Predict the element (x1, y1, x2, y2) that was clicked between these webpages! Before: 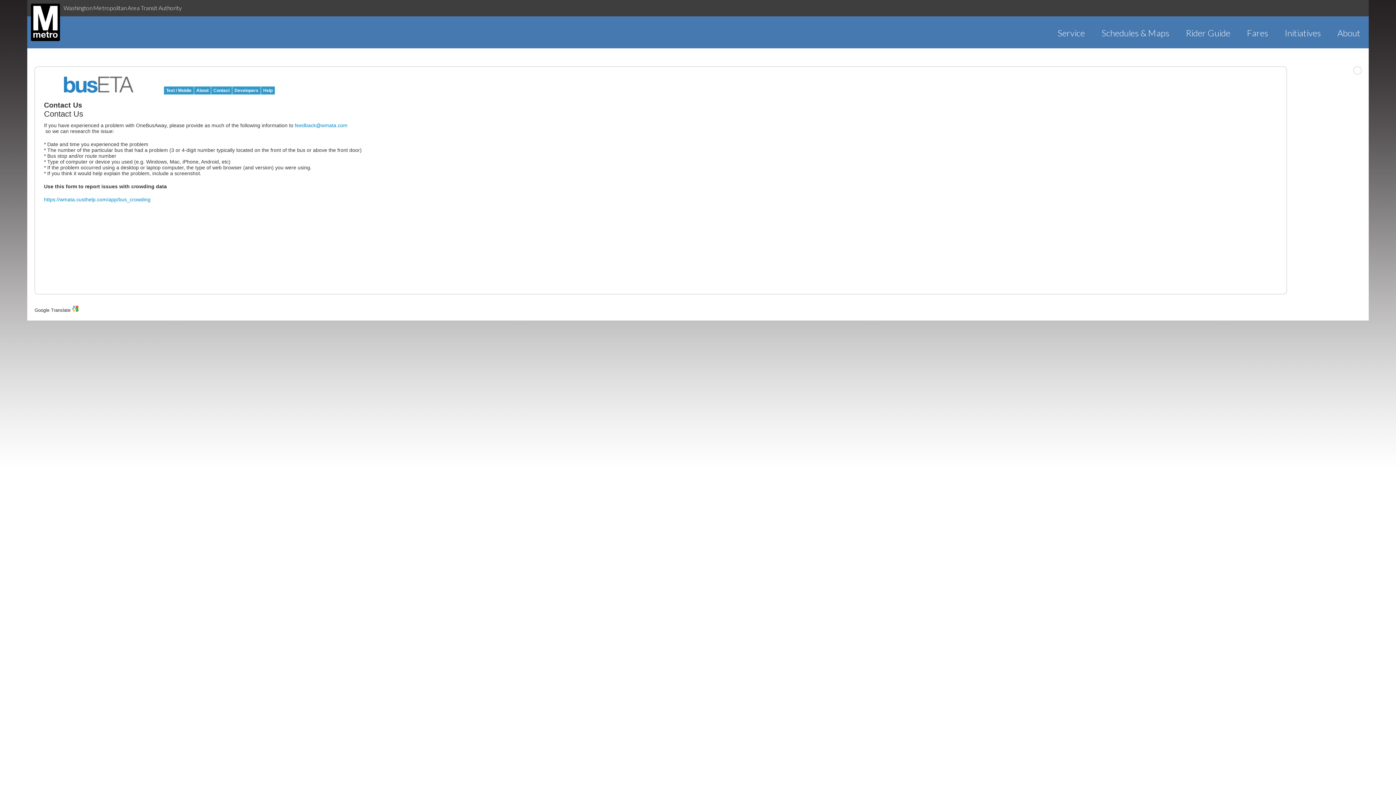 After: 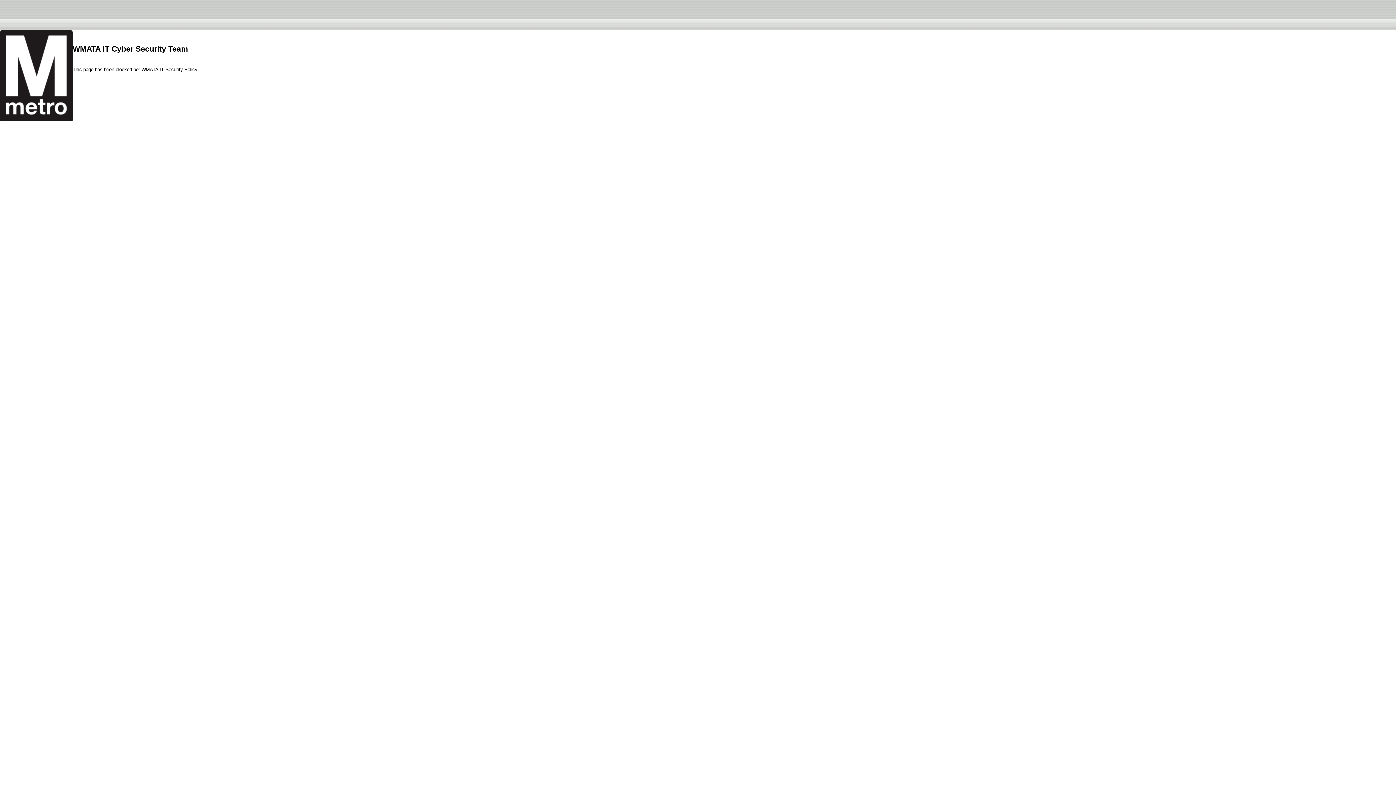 Action: label: Fares bbox: (1238, 27, 1276, 38)